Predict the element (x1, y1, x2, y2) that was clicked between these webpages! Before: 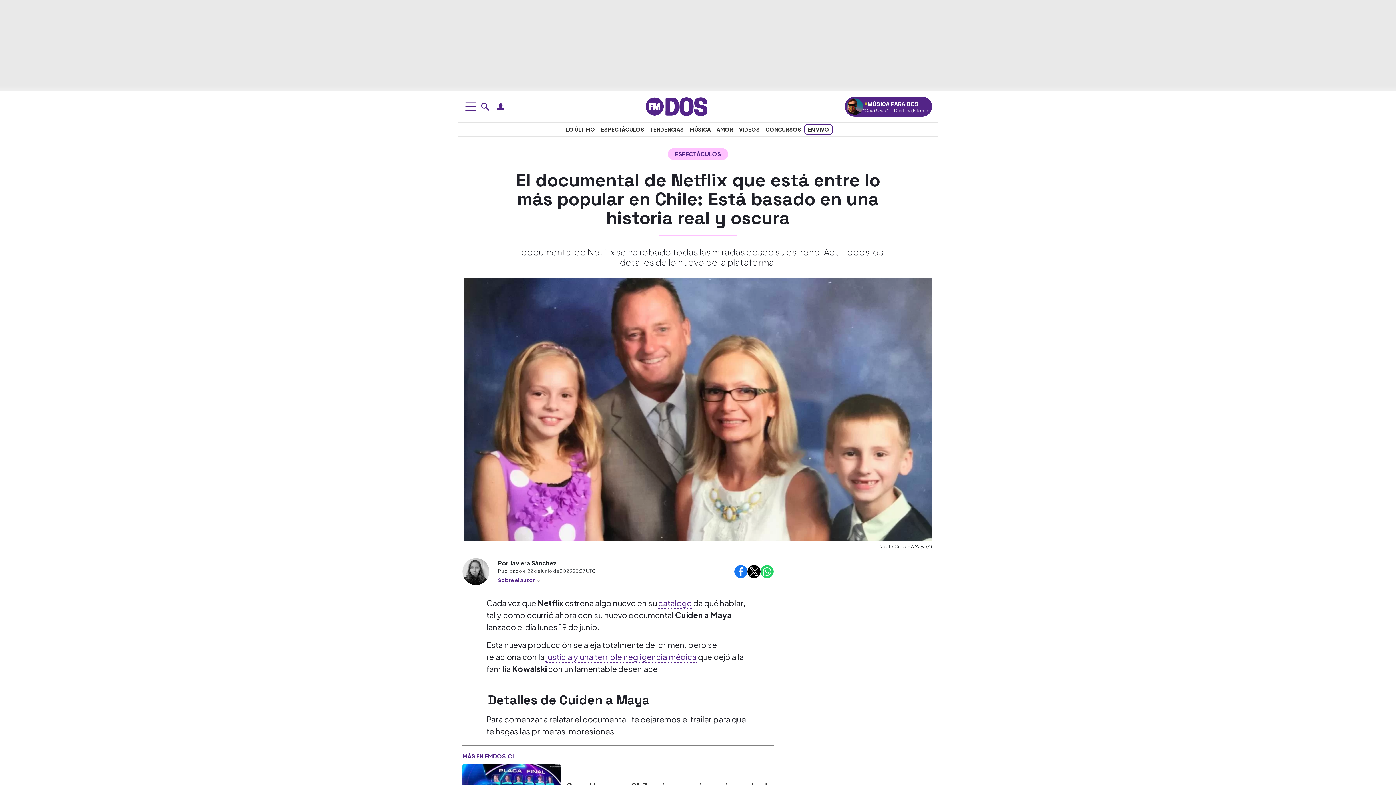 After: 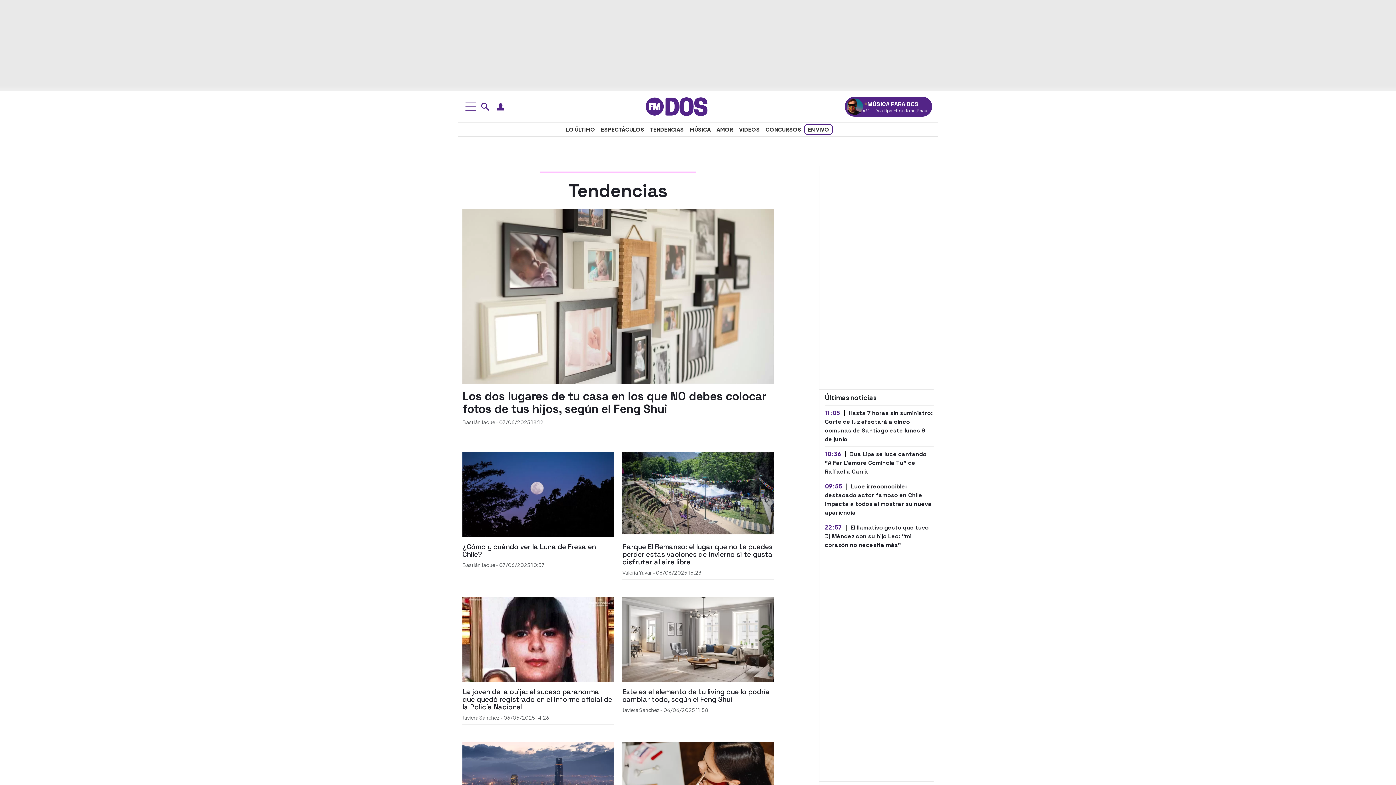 Action: bbox: (647, 124, 686, 134) label: Tendencias